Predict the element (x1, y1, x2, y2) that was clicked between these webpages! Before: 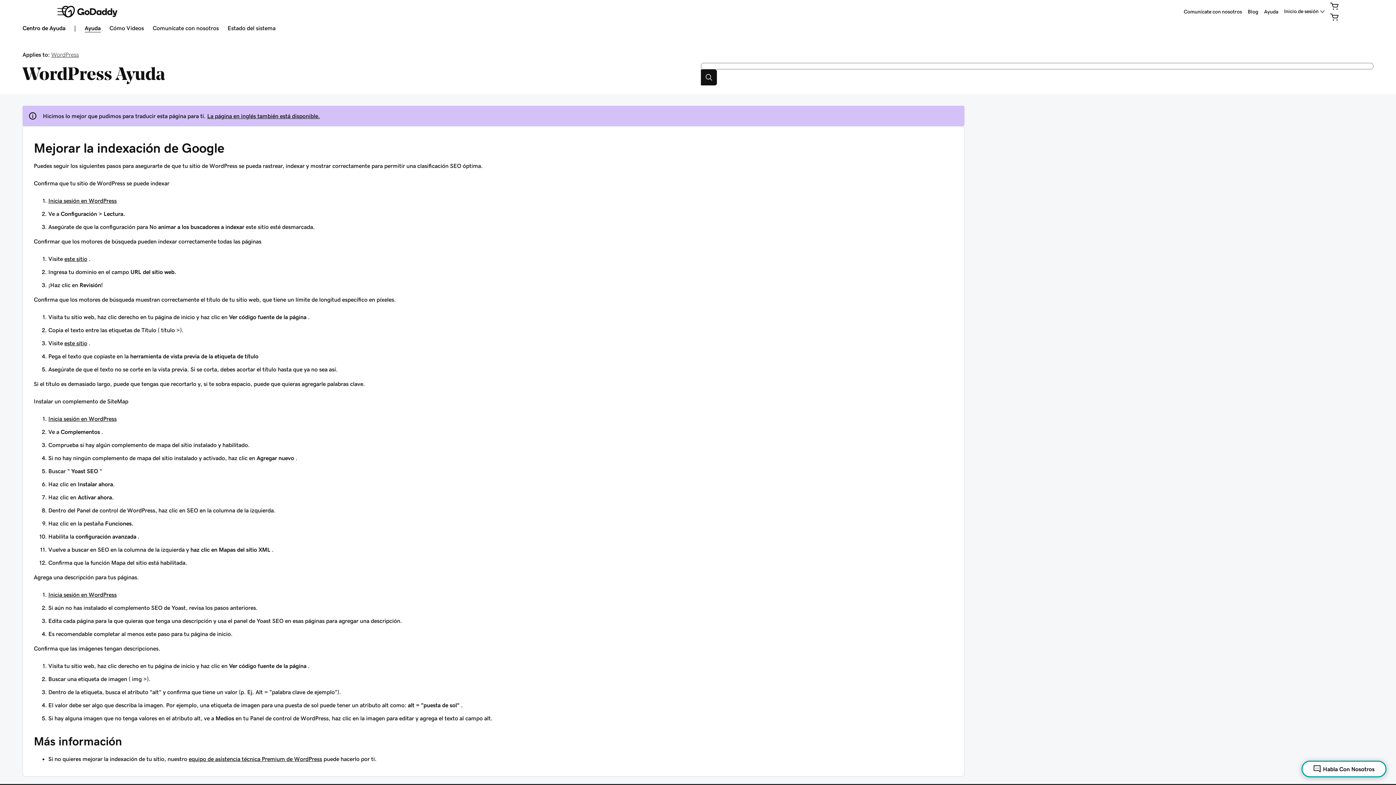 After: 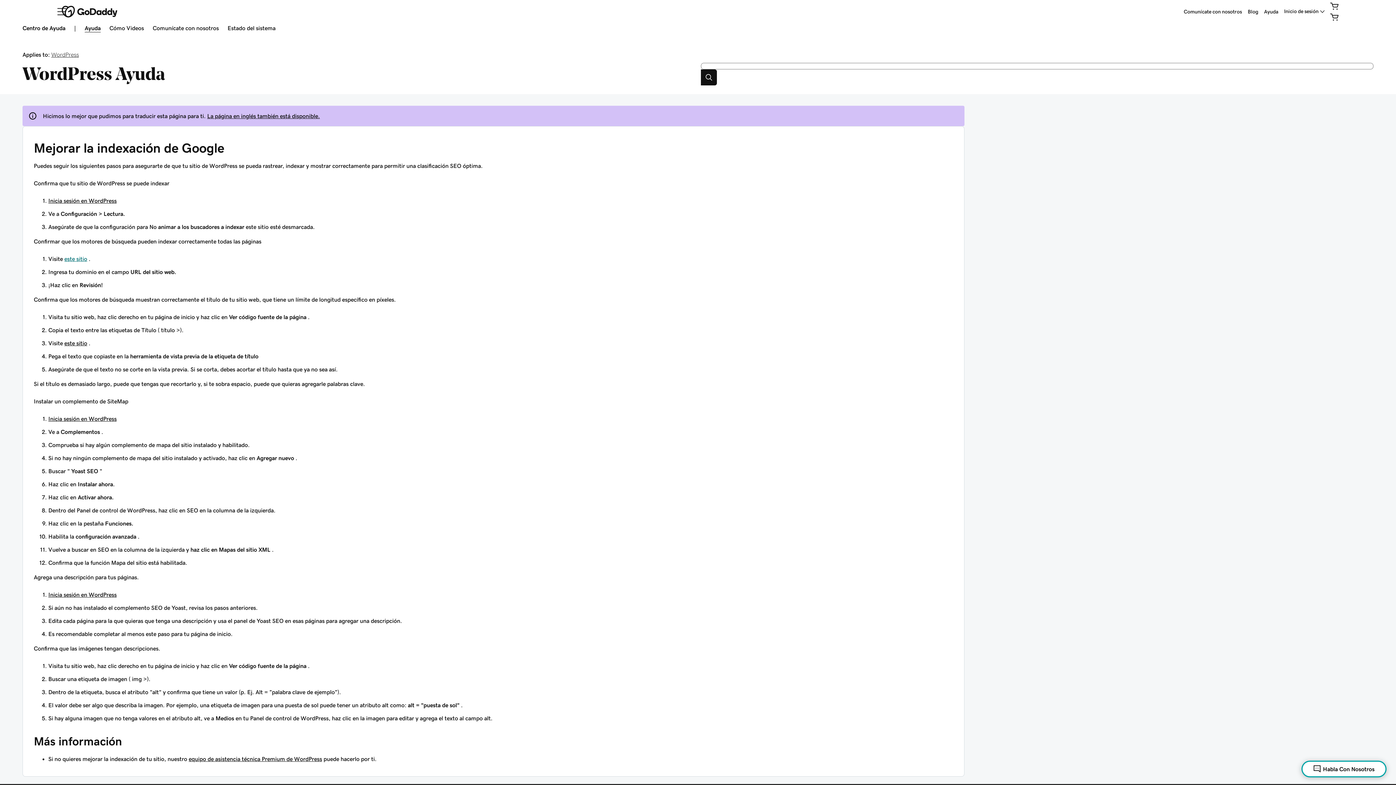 Action: bbox: (64, 256, 87, 261) label: este sitio